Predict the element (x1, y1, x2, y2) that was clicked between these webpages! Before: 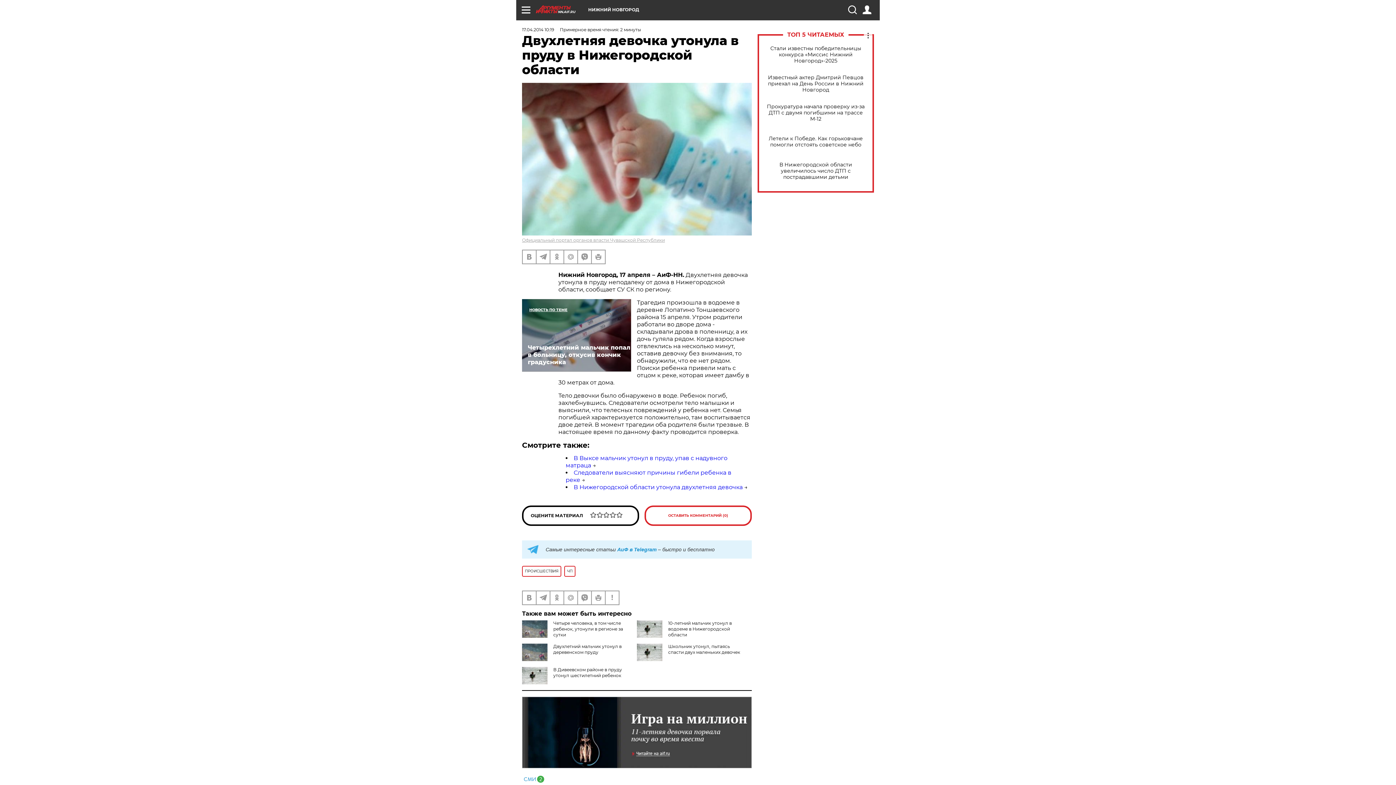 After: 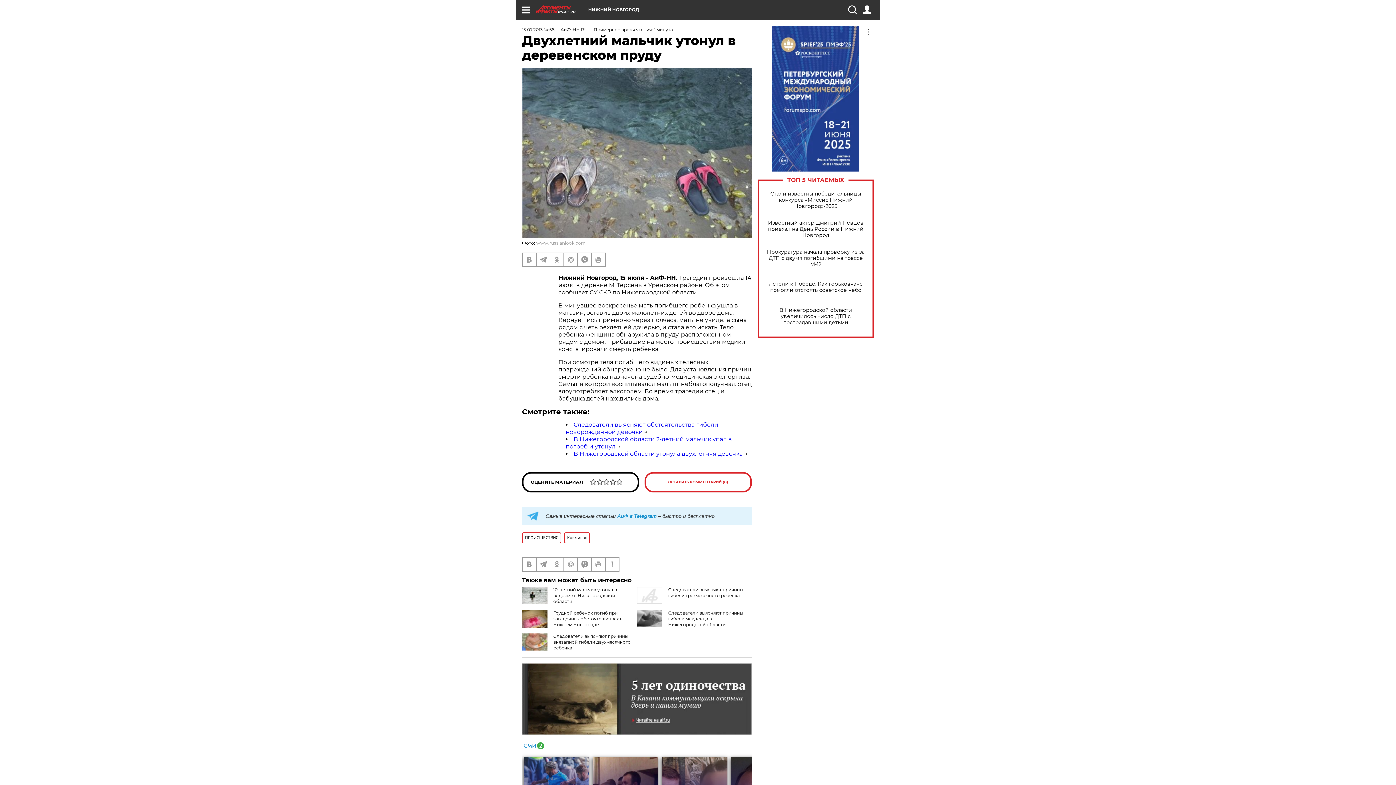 Action: label: Двухлетний мальчик утонул в деревенском пруду bbox: (553, 643, 621, 655)